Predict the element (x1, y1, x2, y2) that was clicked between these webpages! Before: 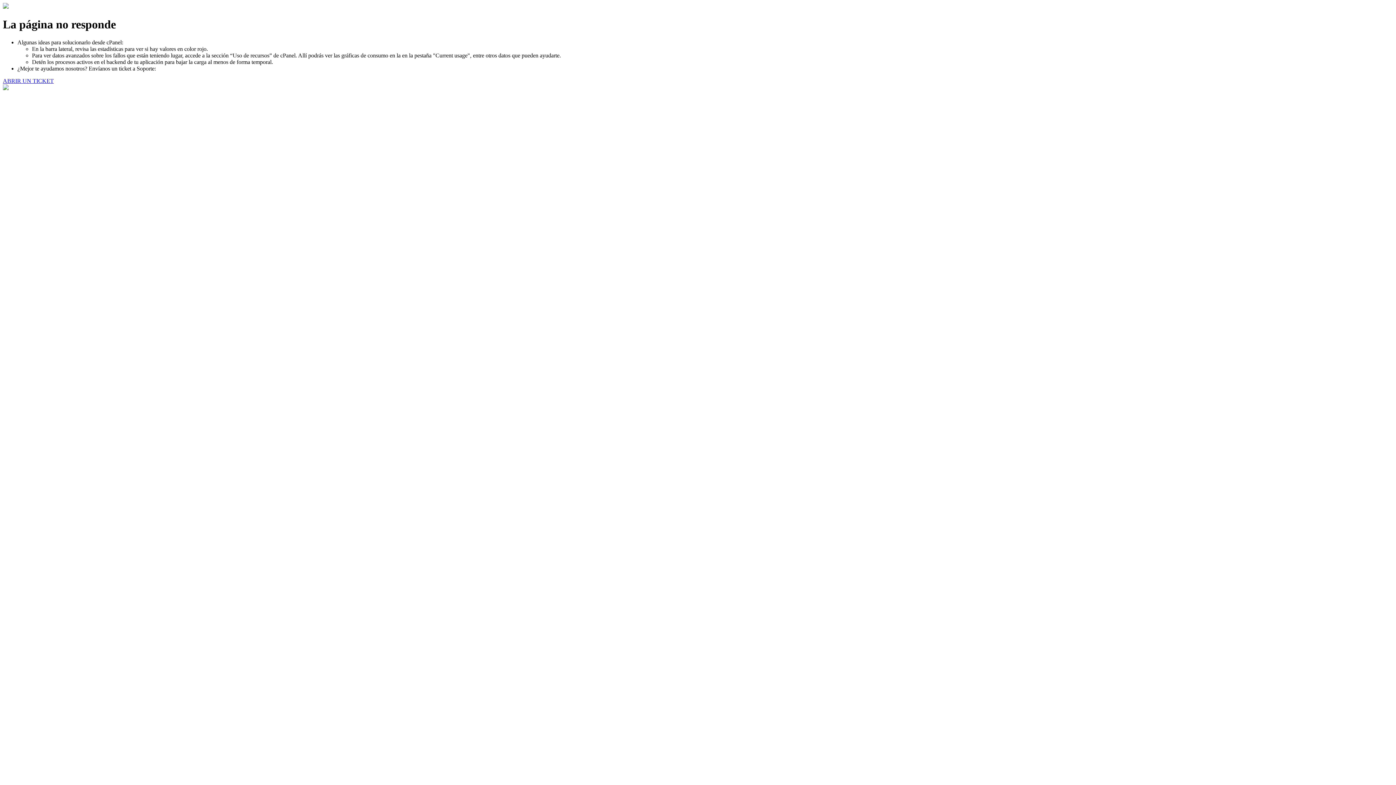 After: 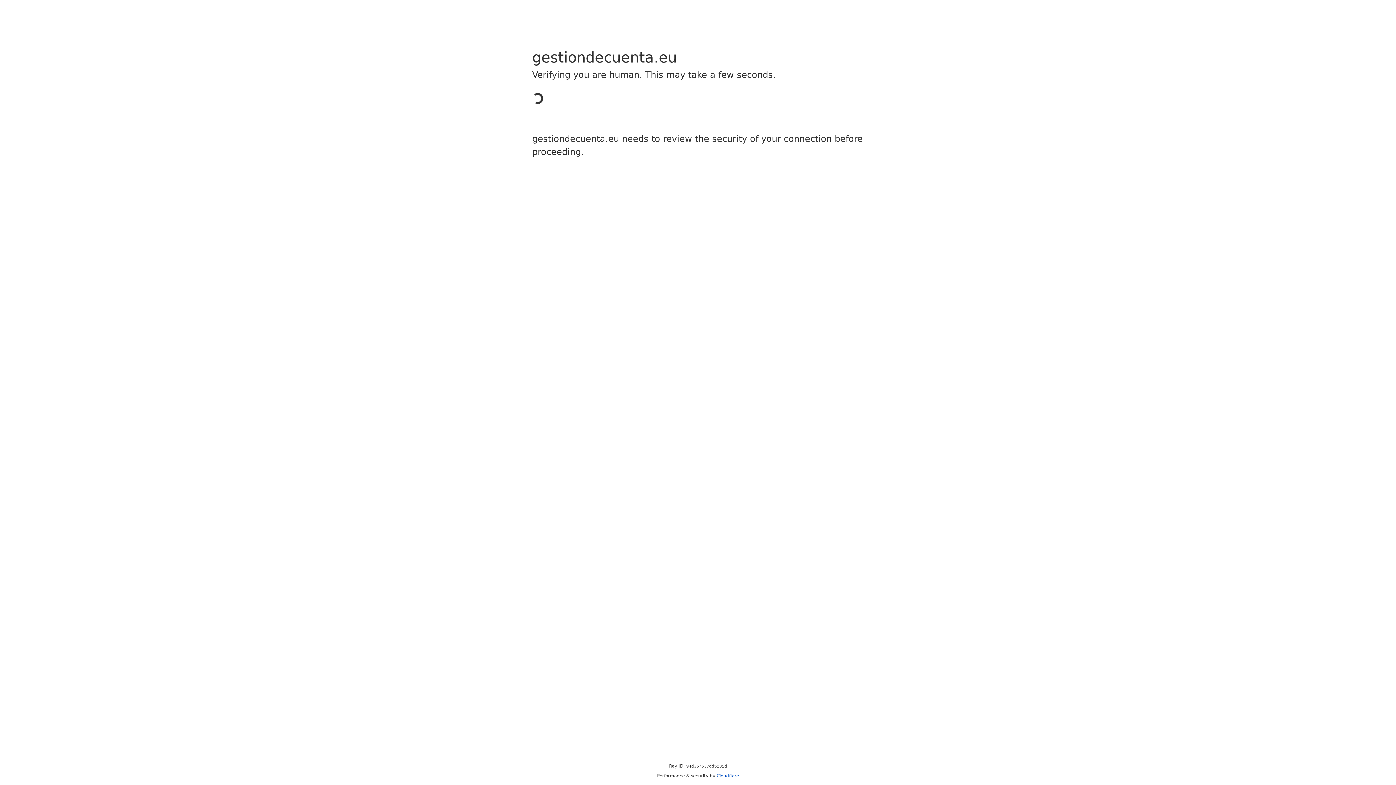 Action: bbox: (2, 77, 53, 83) label: ABRIR UN TICKET